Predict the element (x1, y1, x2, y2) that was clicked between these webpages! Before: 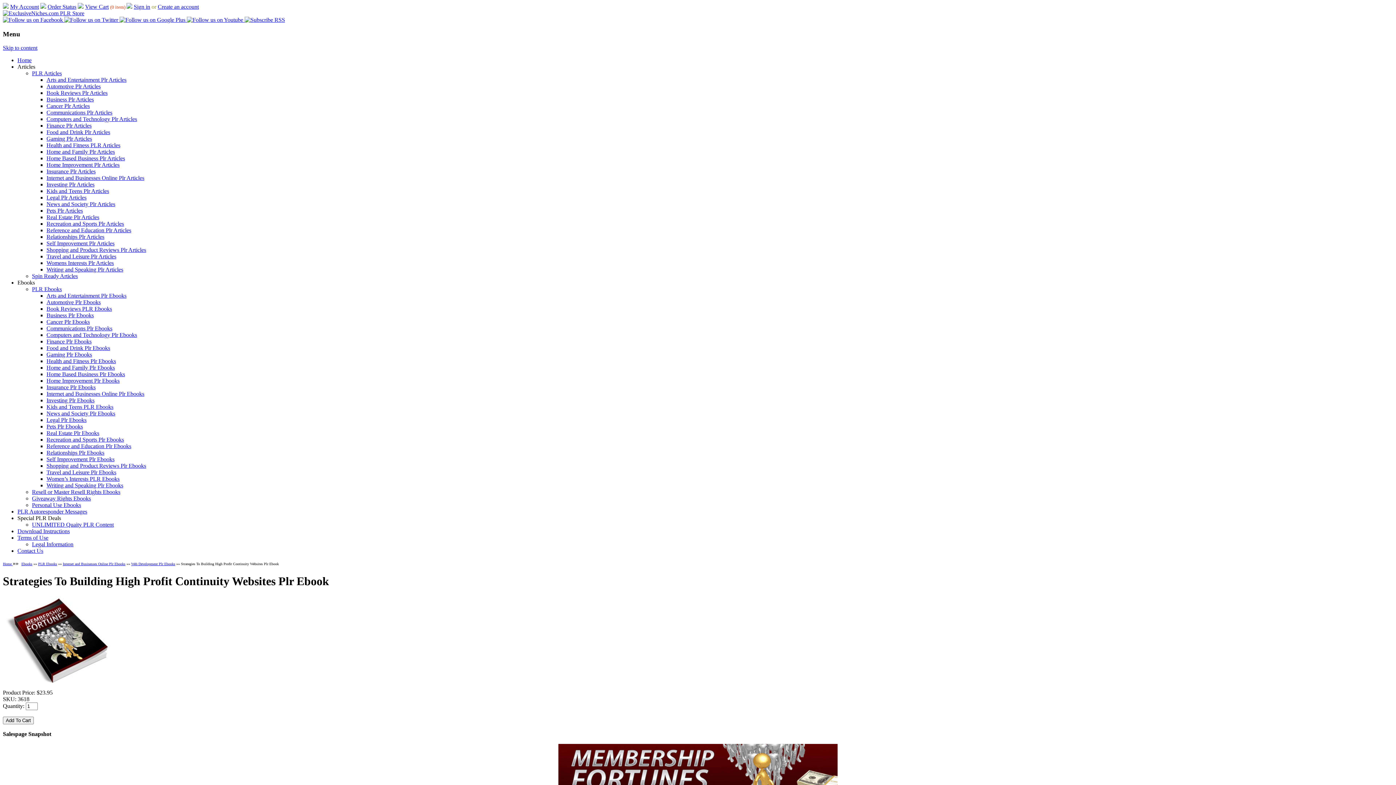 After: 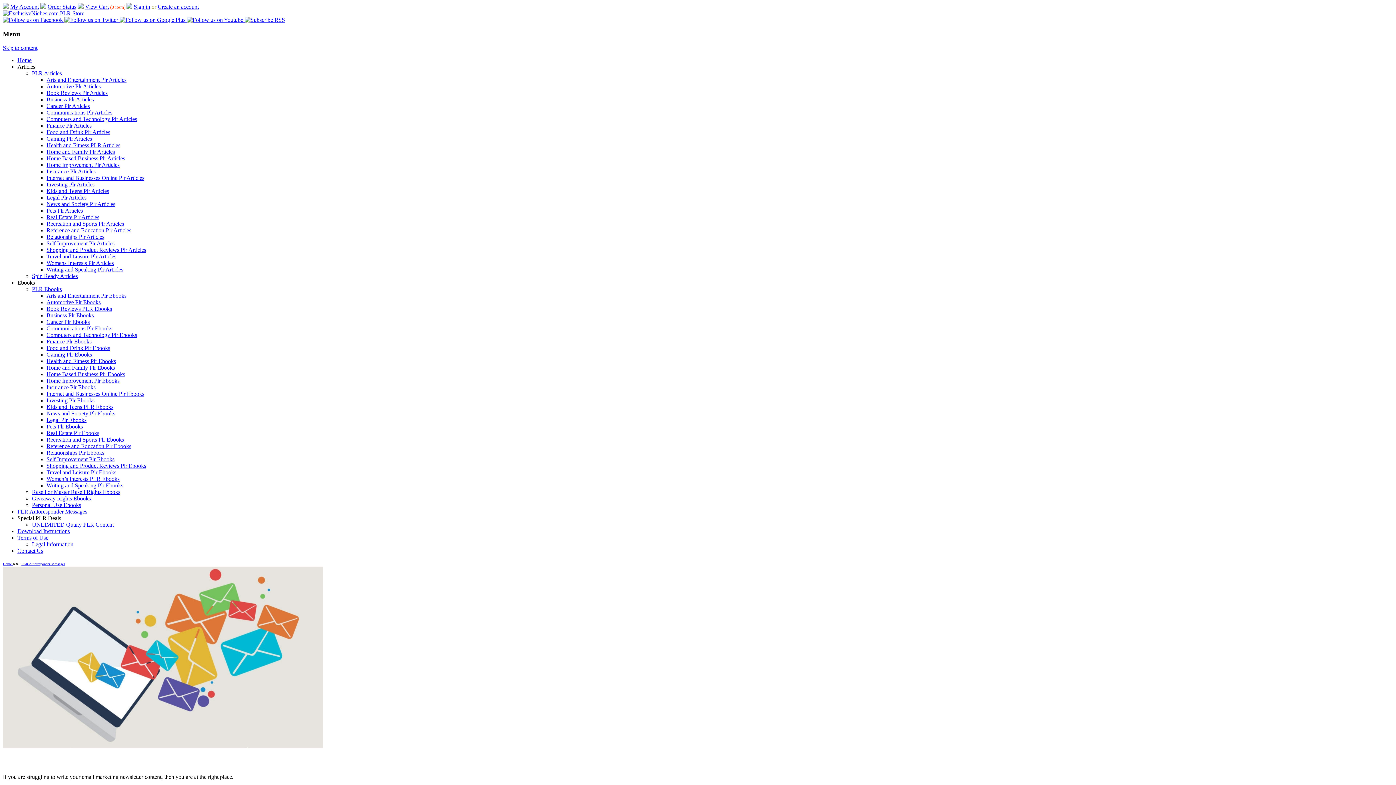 Action: label: PLR Autoresponder Messages bbox: (17, 508, 87, 515)